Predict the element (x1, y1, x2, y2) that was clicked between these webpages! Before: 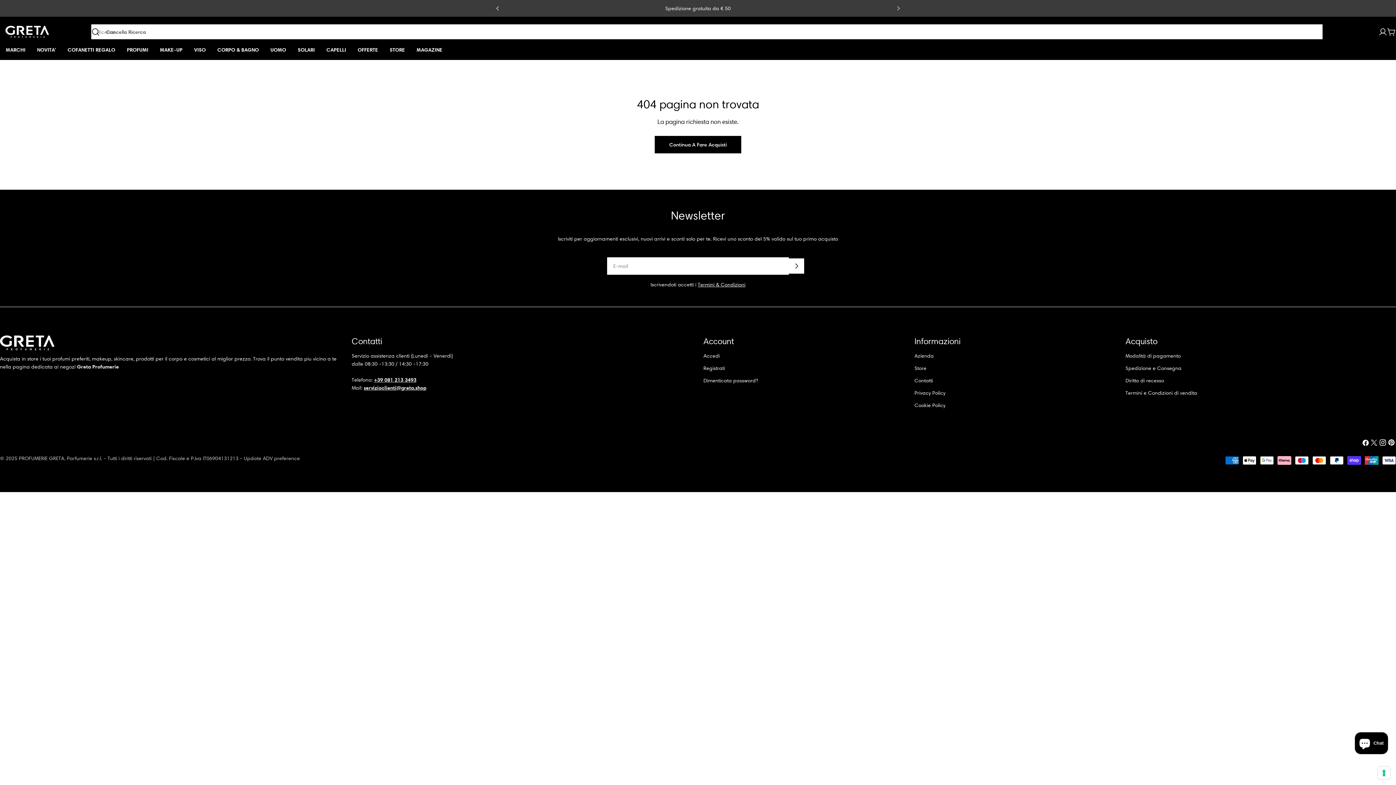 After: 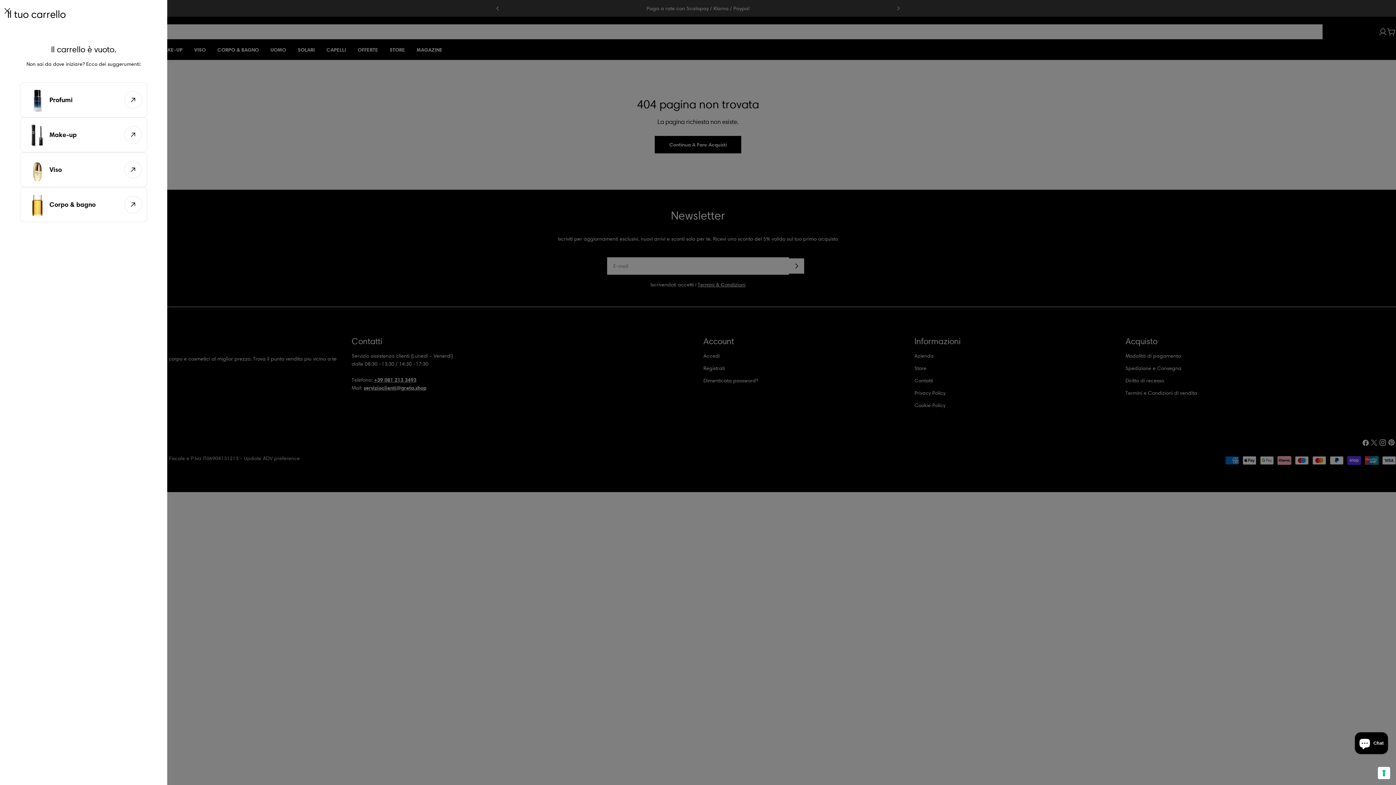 Action: bbox: (1387, 27, 1396, 36) label: Carrello